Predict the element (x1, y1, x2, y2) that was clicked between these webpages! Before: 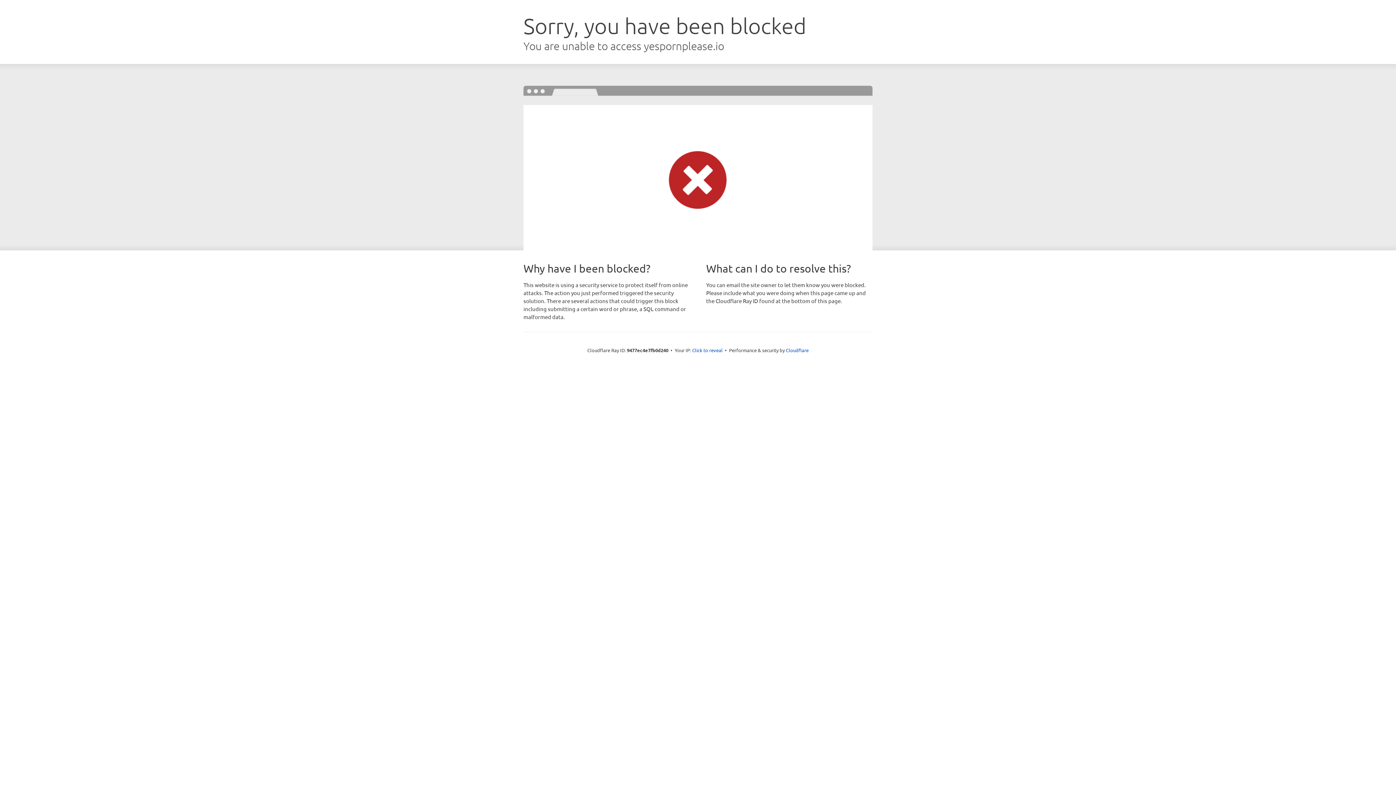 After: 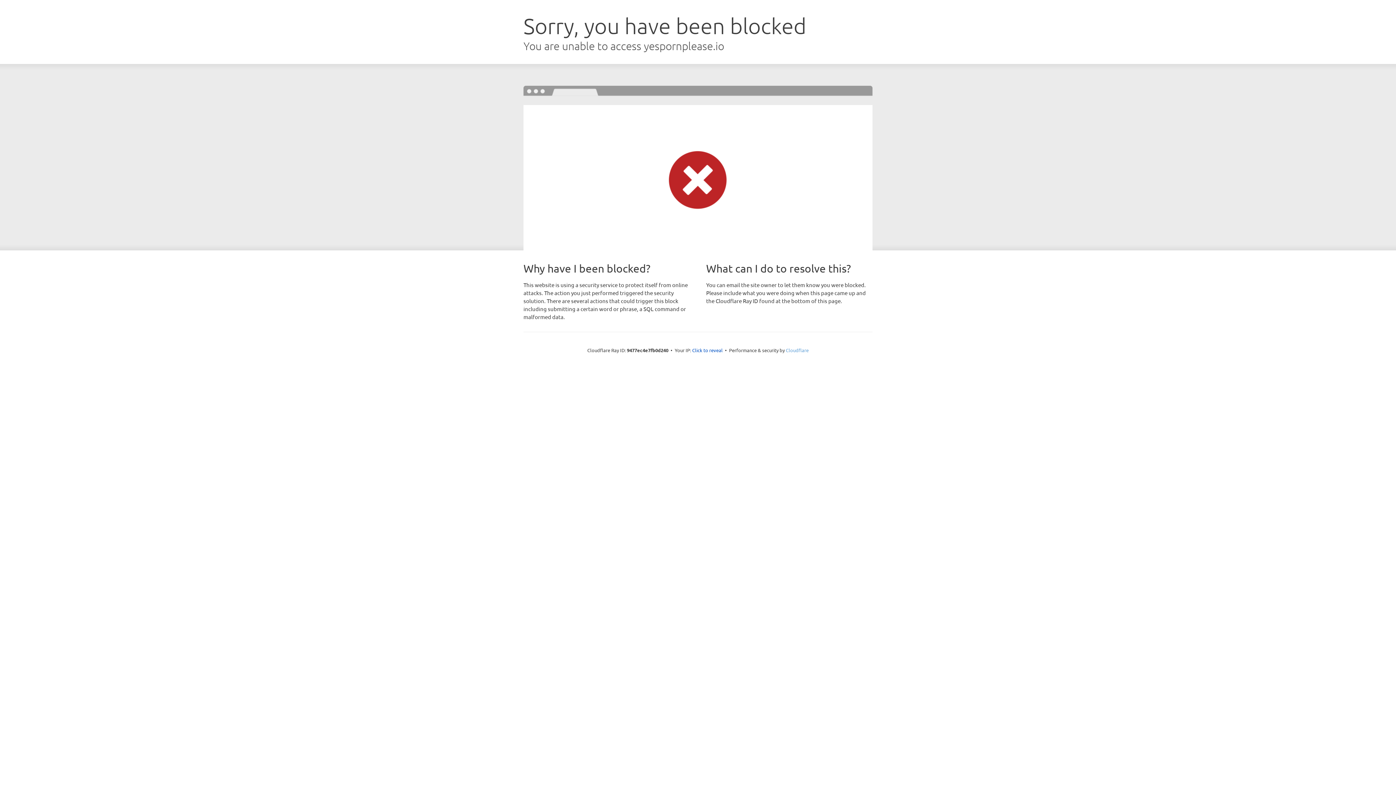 Action: bbox: (786, 347, 808, 353) label: Cloudflare